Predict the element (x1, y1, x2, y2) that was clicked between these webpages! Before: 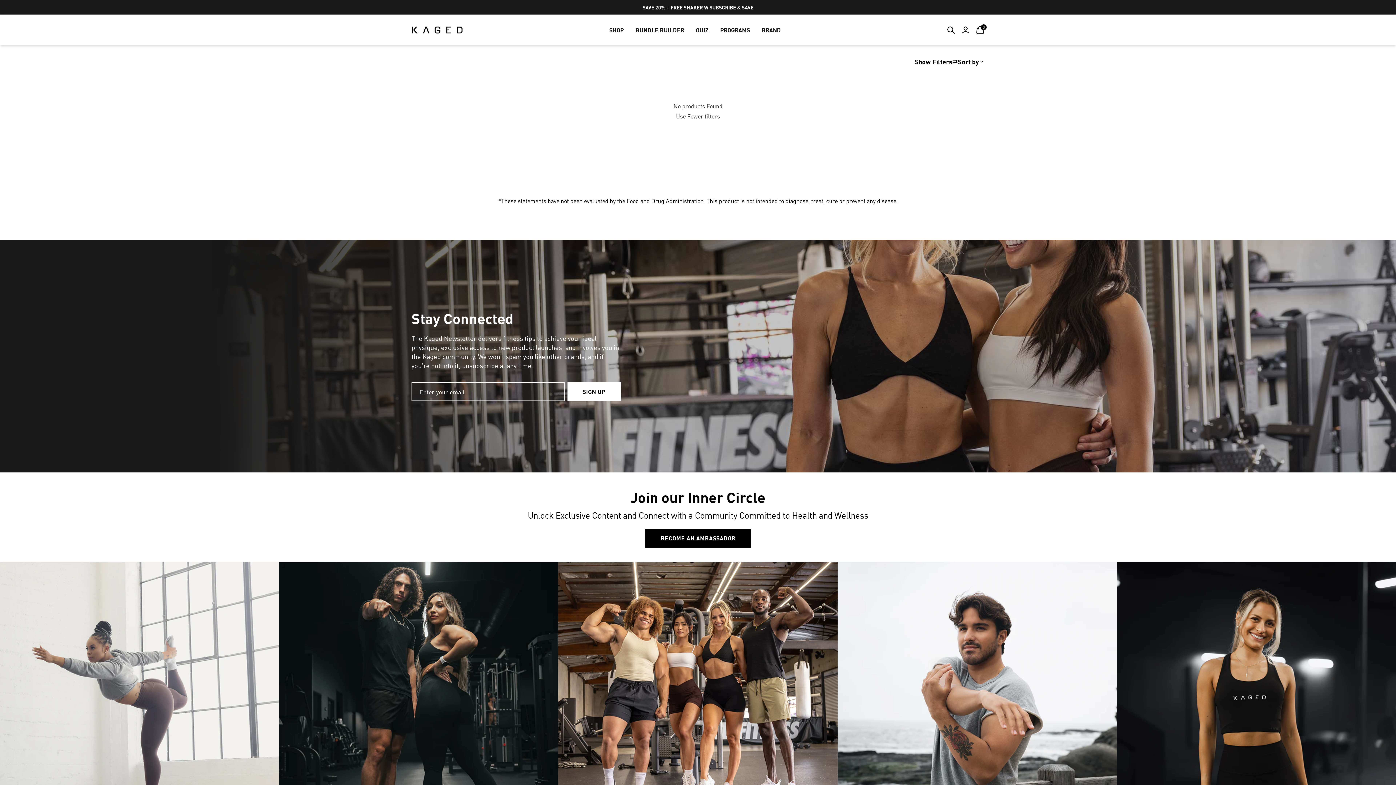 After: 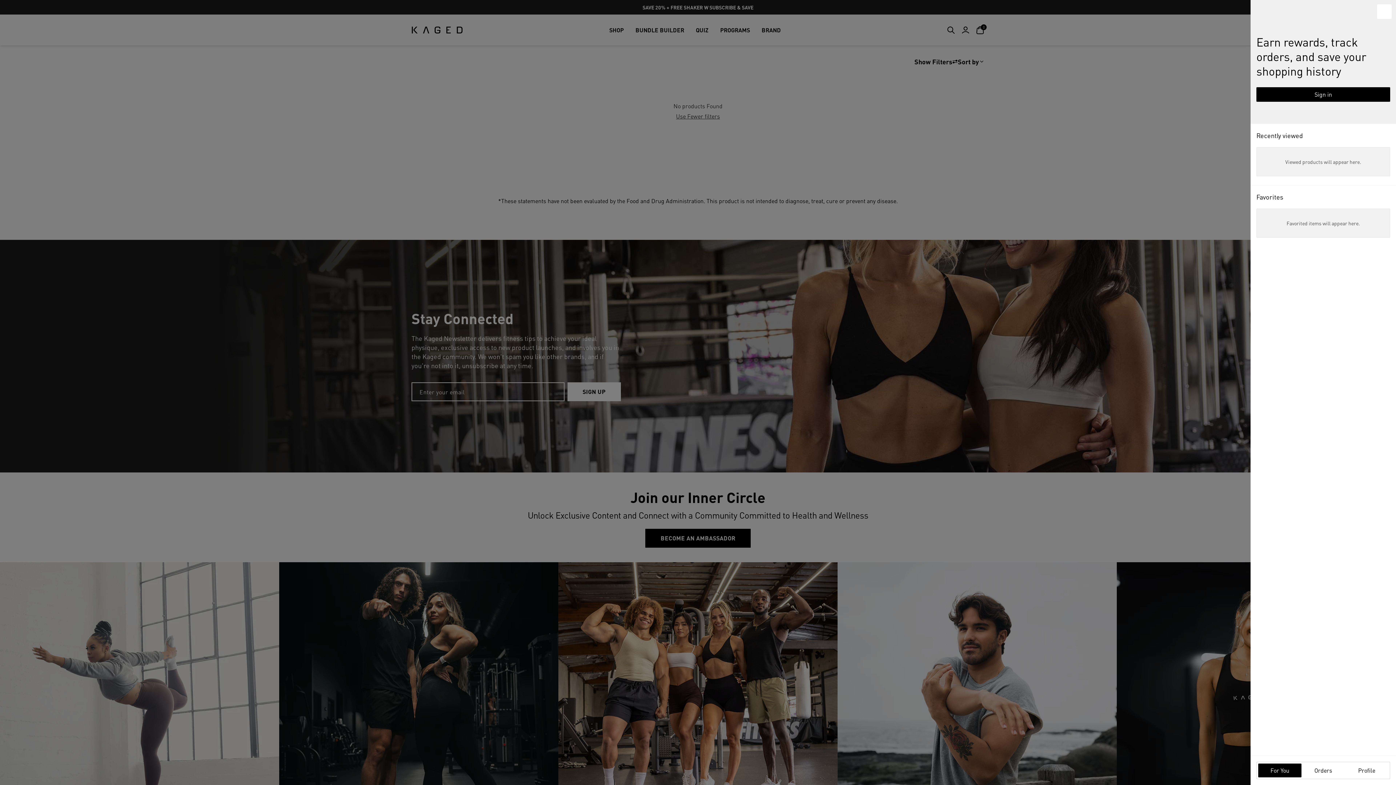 Action: label: Login bbox: (961, 25, 970, 34)